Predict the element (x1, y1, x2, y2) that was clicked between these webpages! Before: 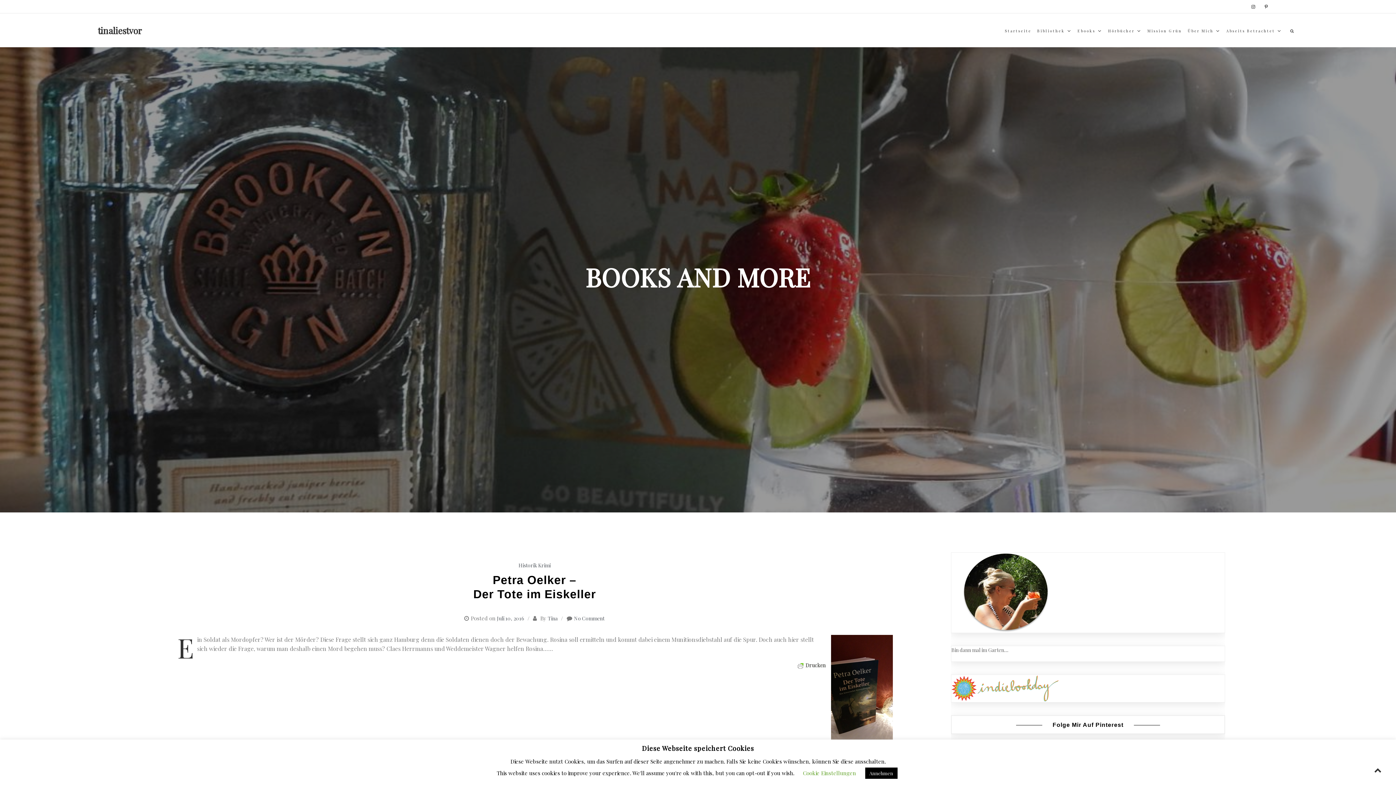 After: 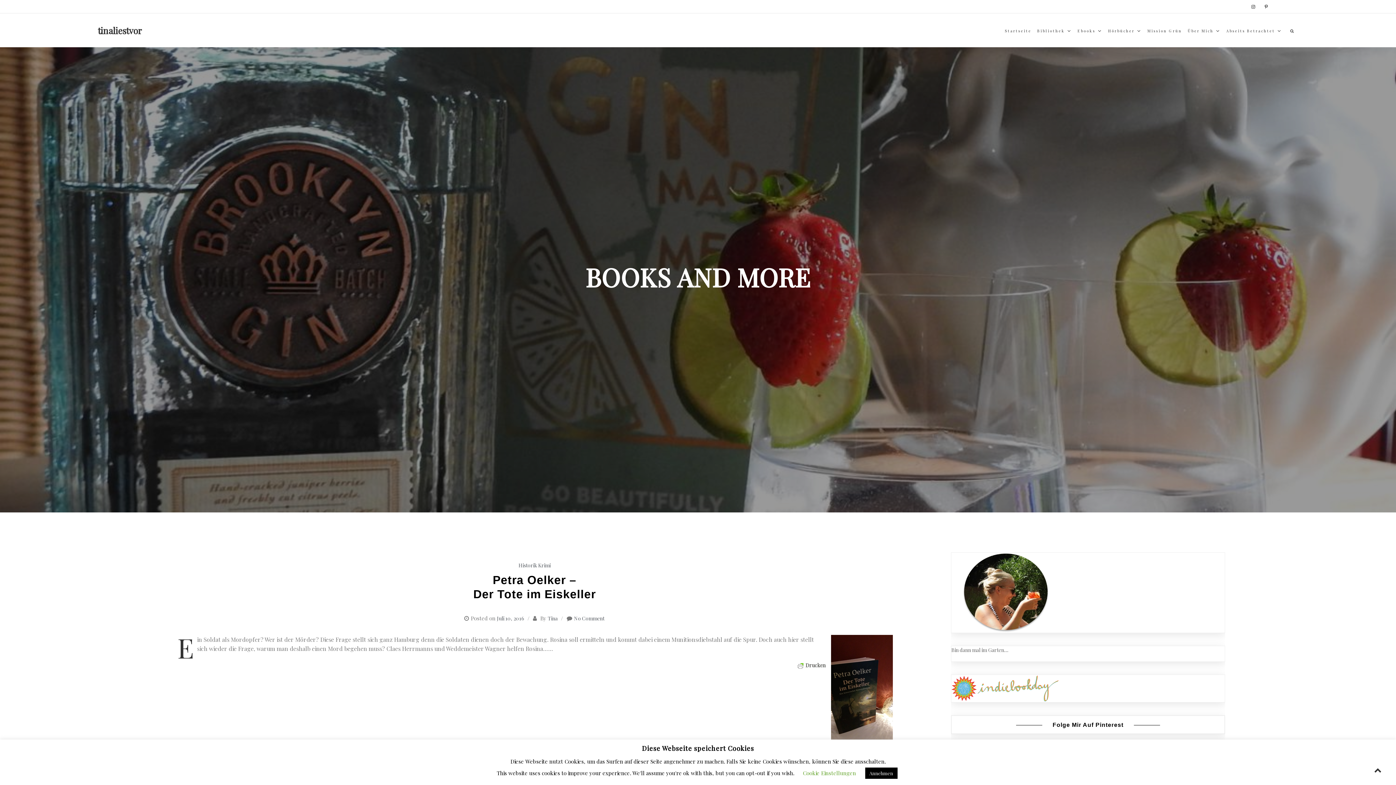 Action: bbox: (1374, 766, 1381, 774)